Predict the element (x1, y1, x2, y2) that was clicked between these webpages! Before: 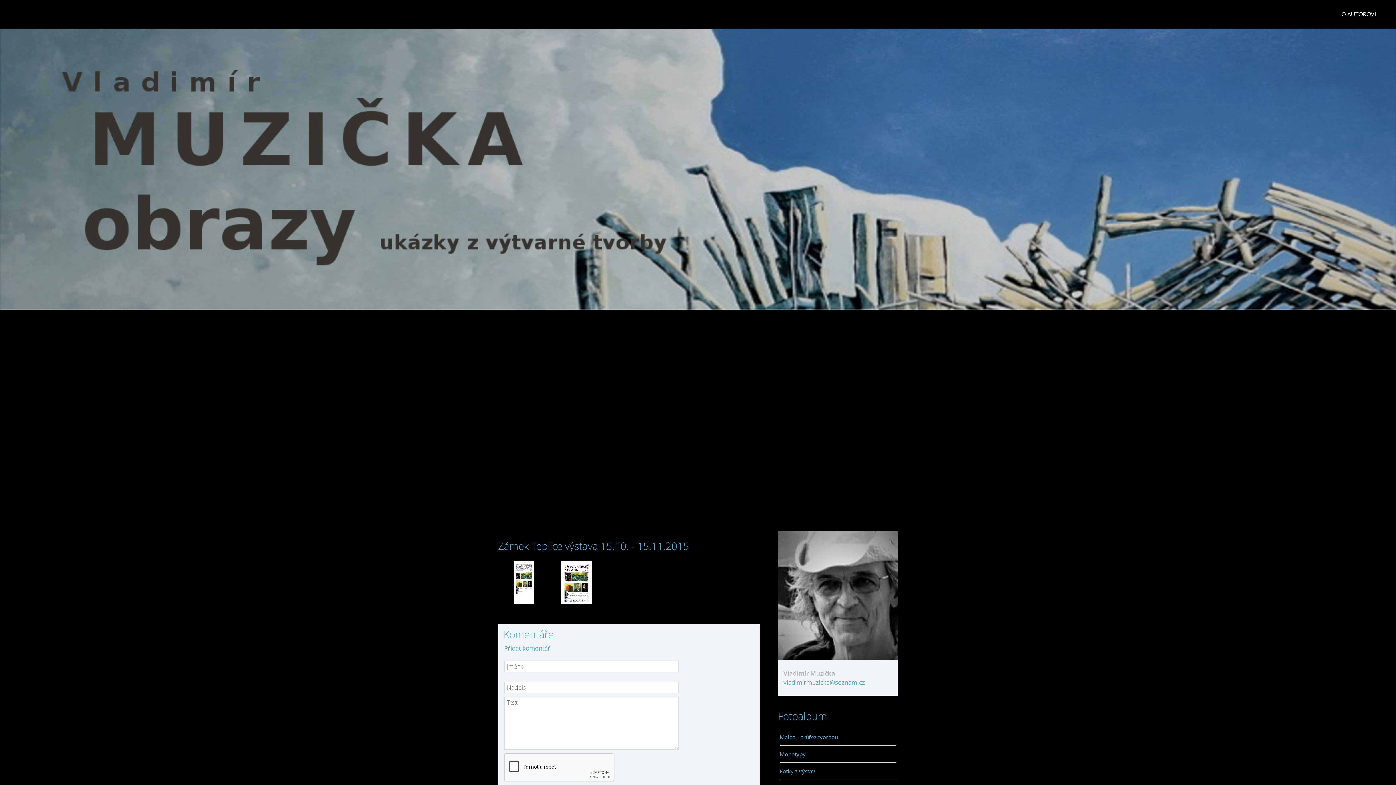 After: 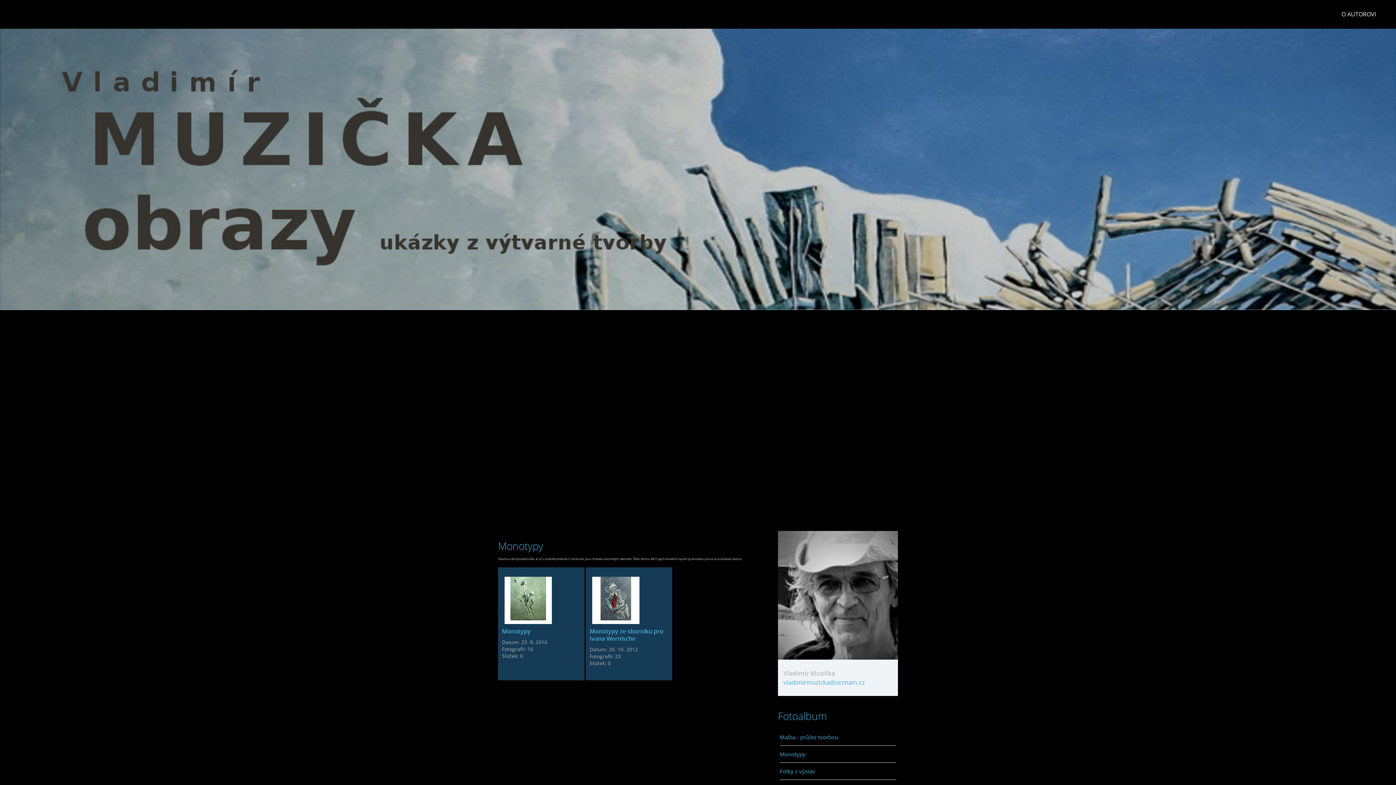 Action: bbox: (780, 746, 896, 762) label: Monotypy